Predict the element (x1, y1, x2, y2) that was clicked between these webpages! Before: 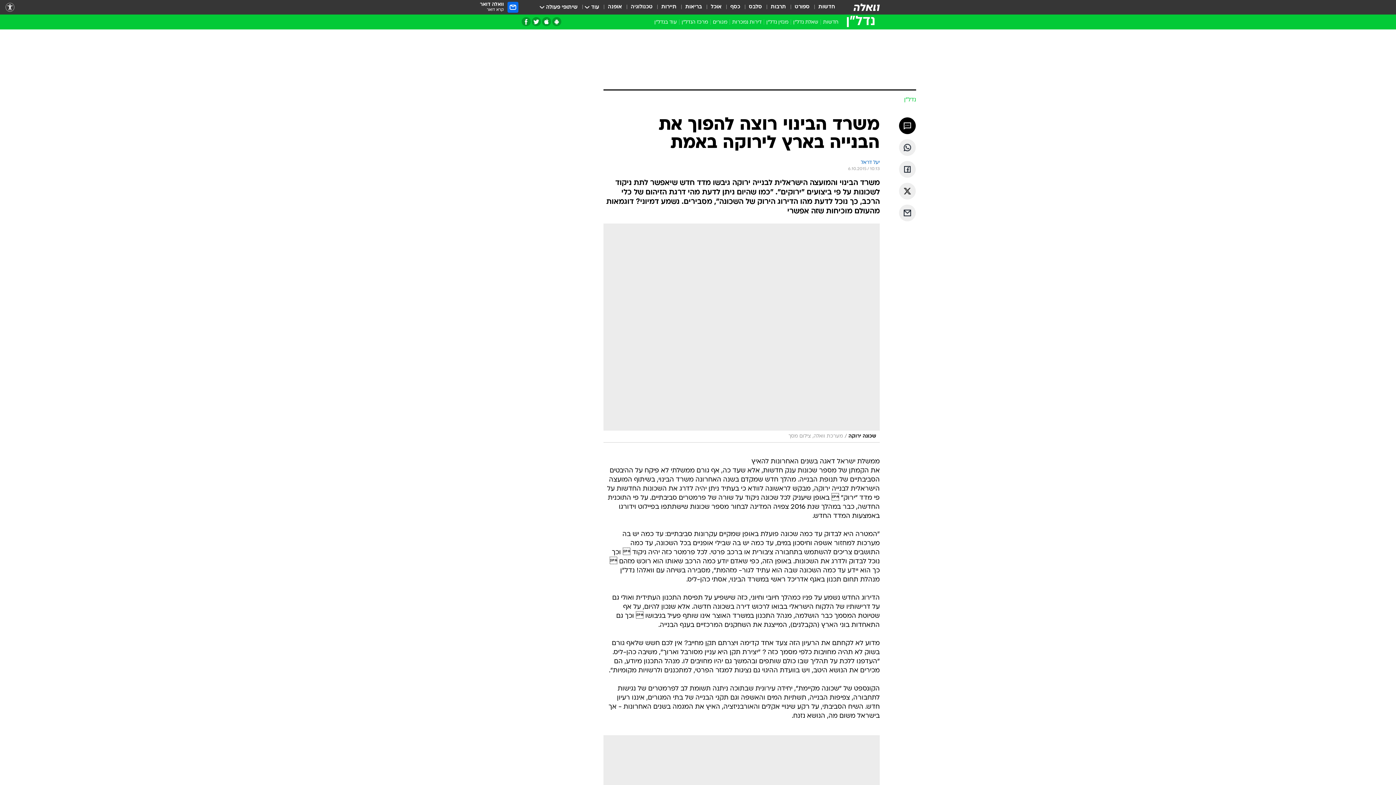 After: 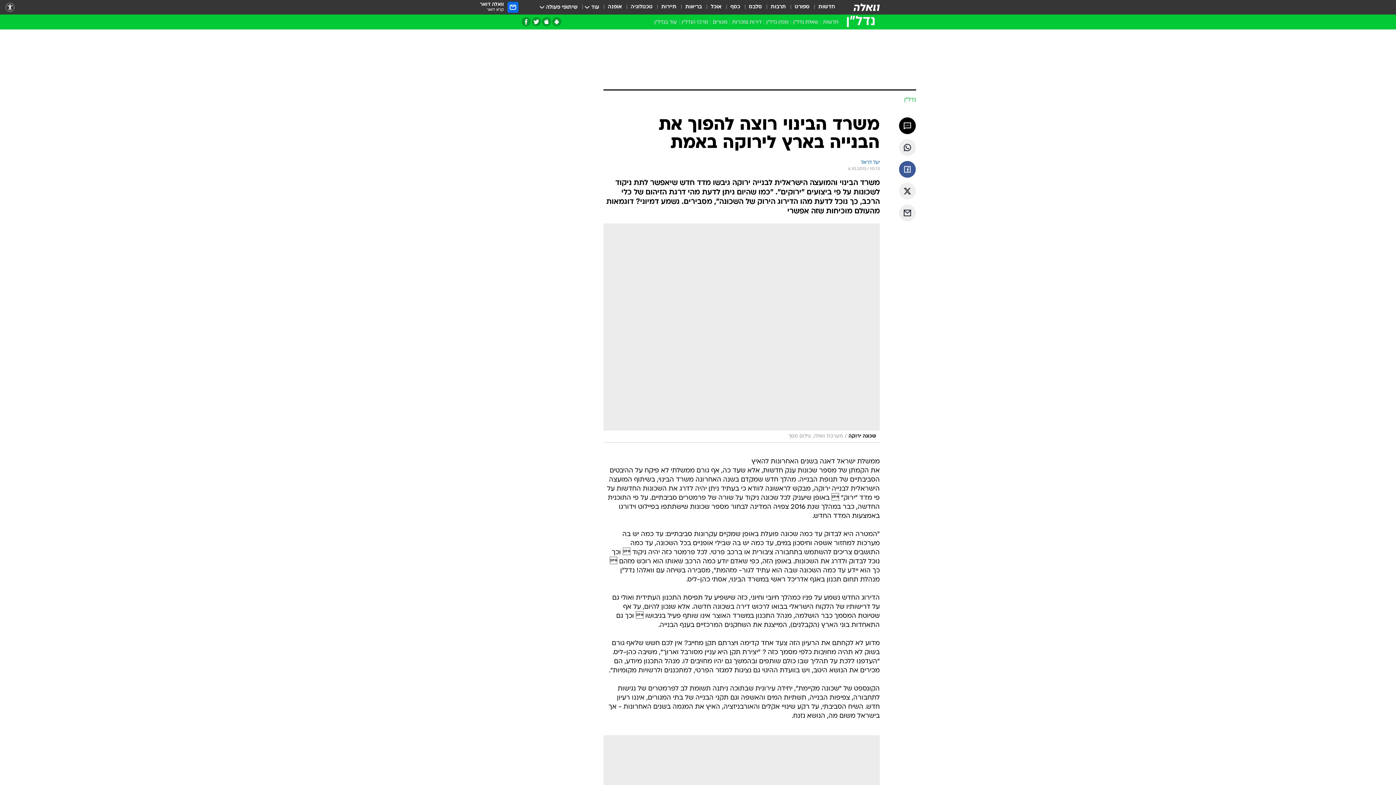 Action: bbox: (899, 161, 916, 177) label: שתף ב פייסבוק